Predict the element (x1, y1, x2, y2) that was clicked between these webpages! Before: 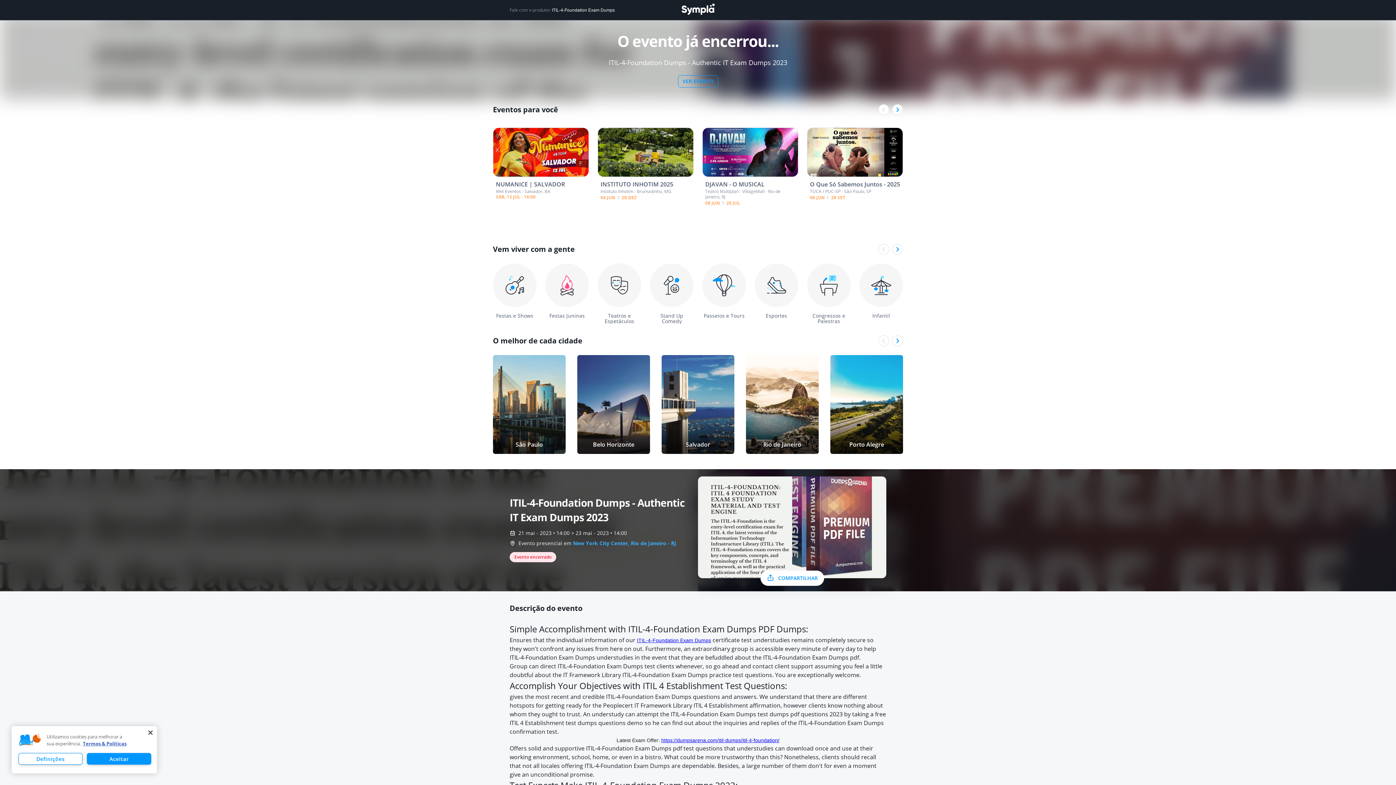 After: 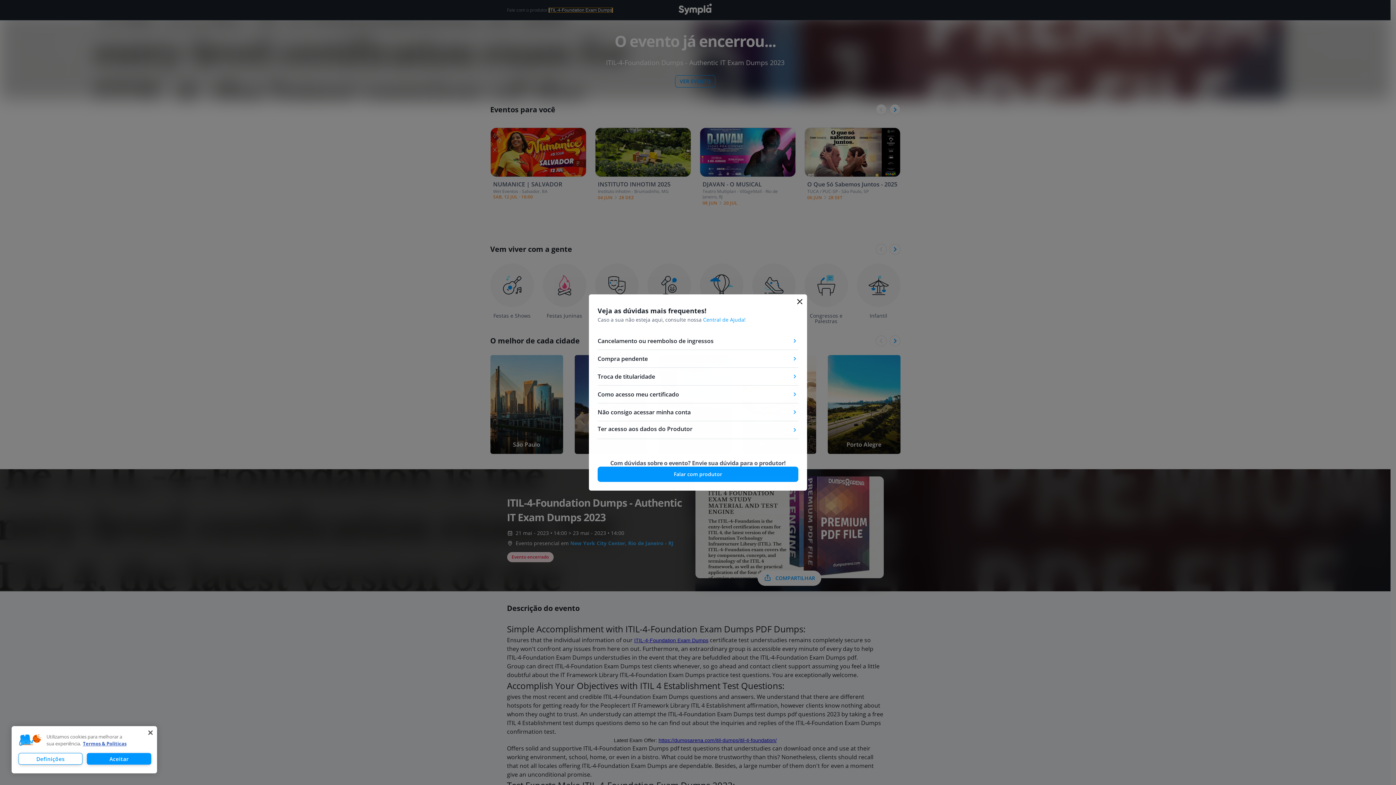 Action: label: ITIL-4-Foundation Exam Dumps bbox: (552, 7, 614, 12)